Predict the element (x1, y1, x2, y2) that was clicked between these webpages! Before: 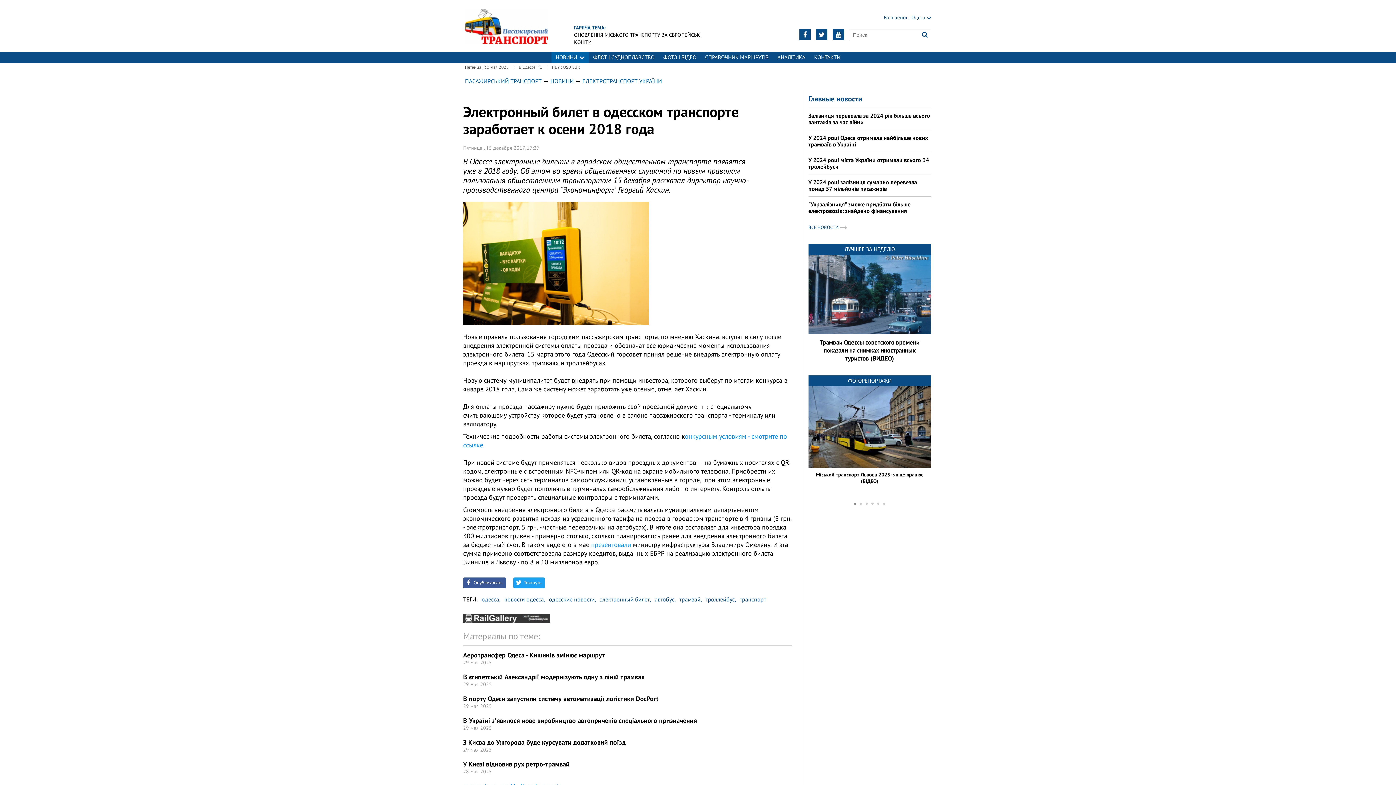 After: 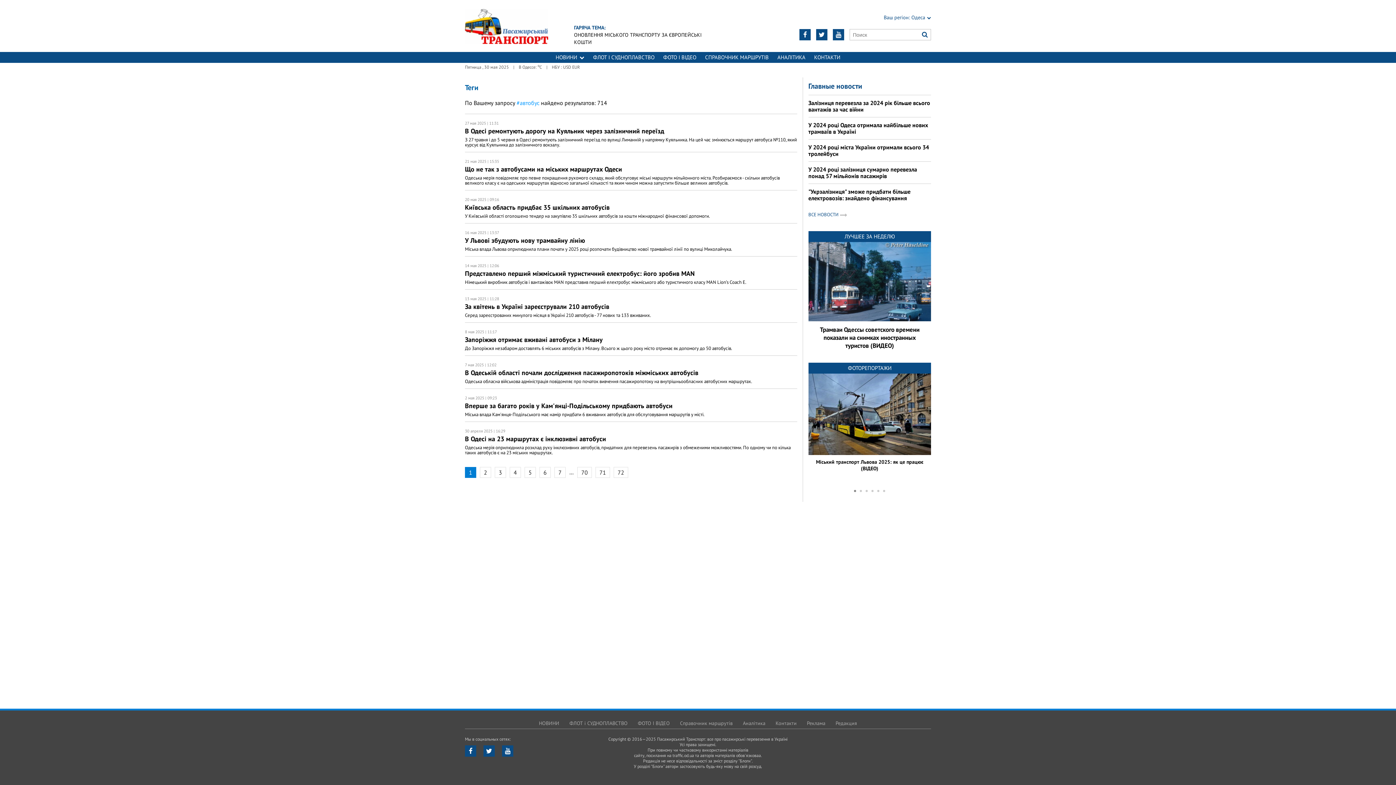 Action: bbox: (654, 596, 679, 603) label: автобус, 